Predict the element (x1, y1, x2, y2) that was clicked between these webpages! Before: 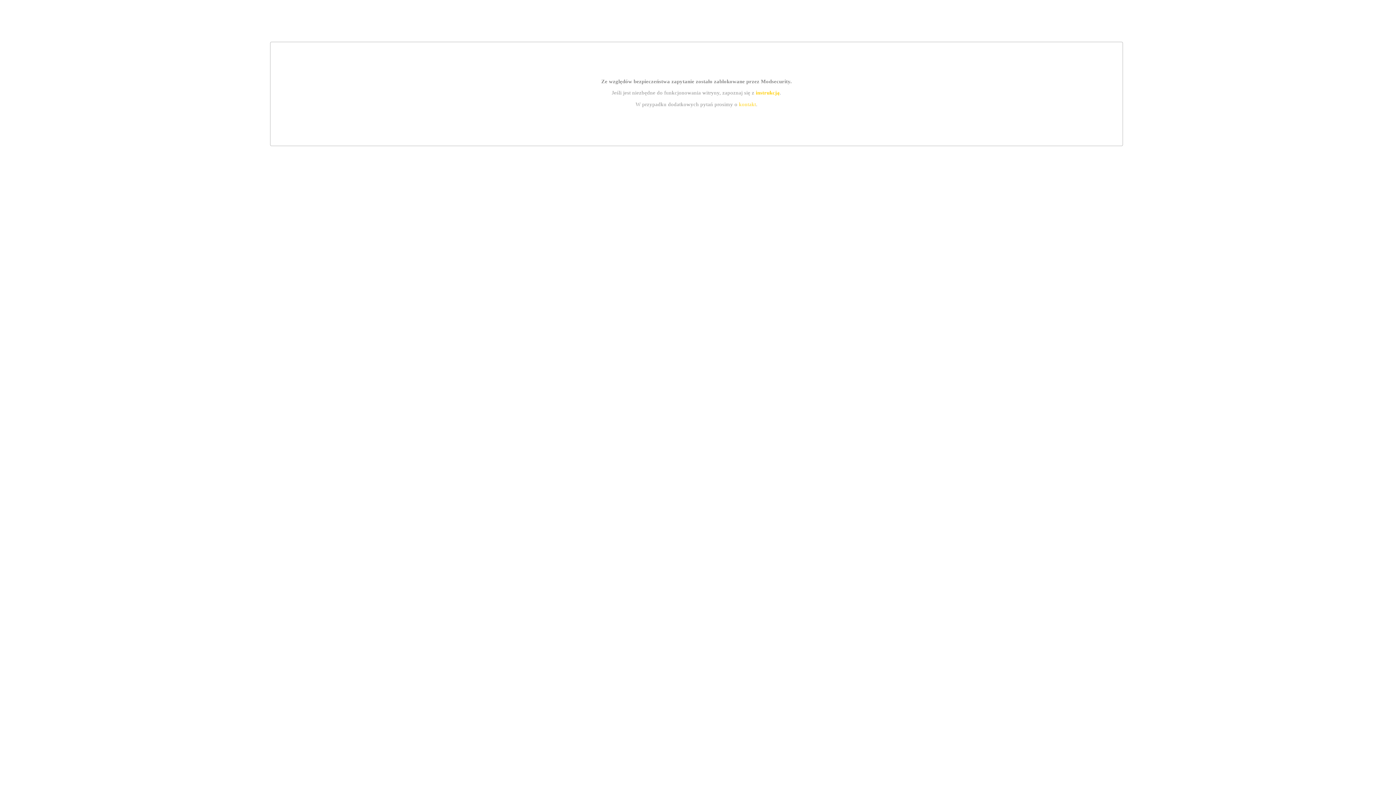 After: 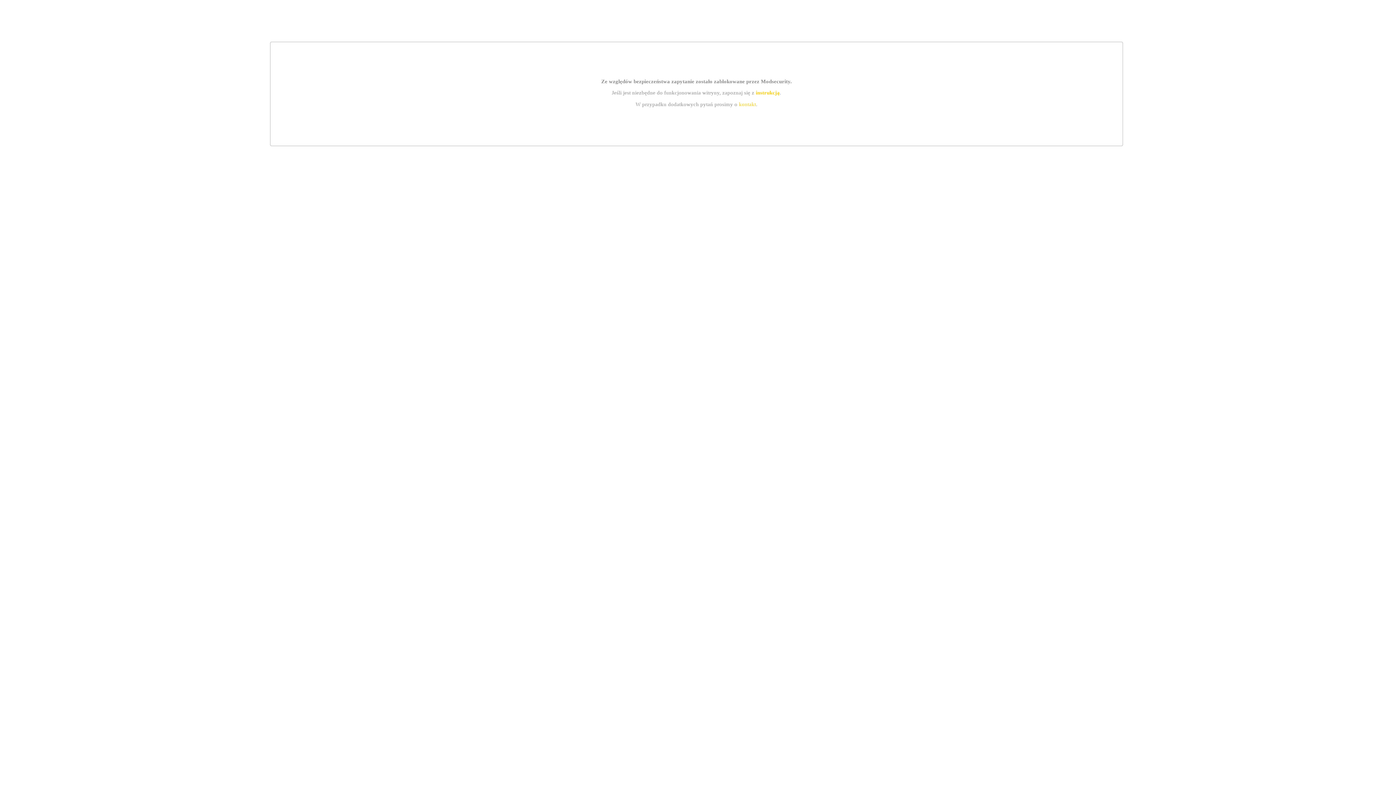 Action: label: kontakt bbox: (739, 101, 756, 107)